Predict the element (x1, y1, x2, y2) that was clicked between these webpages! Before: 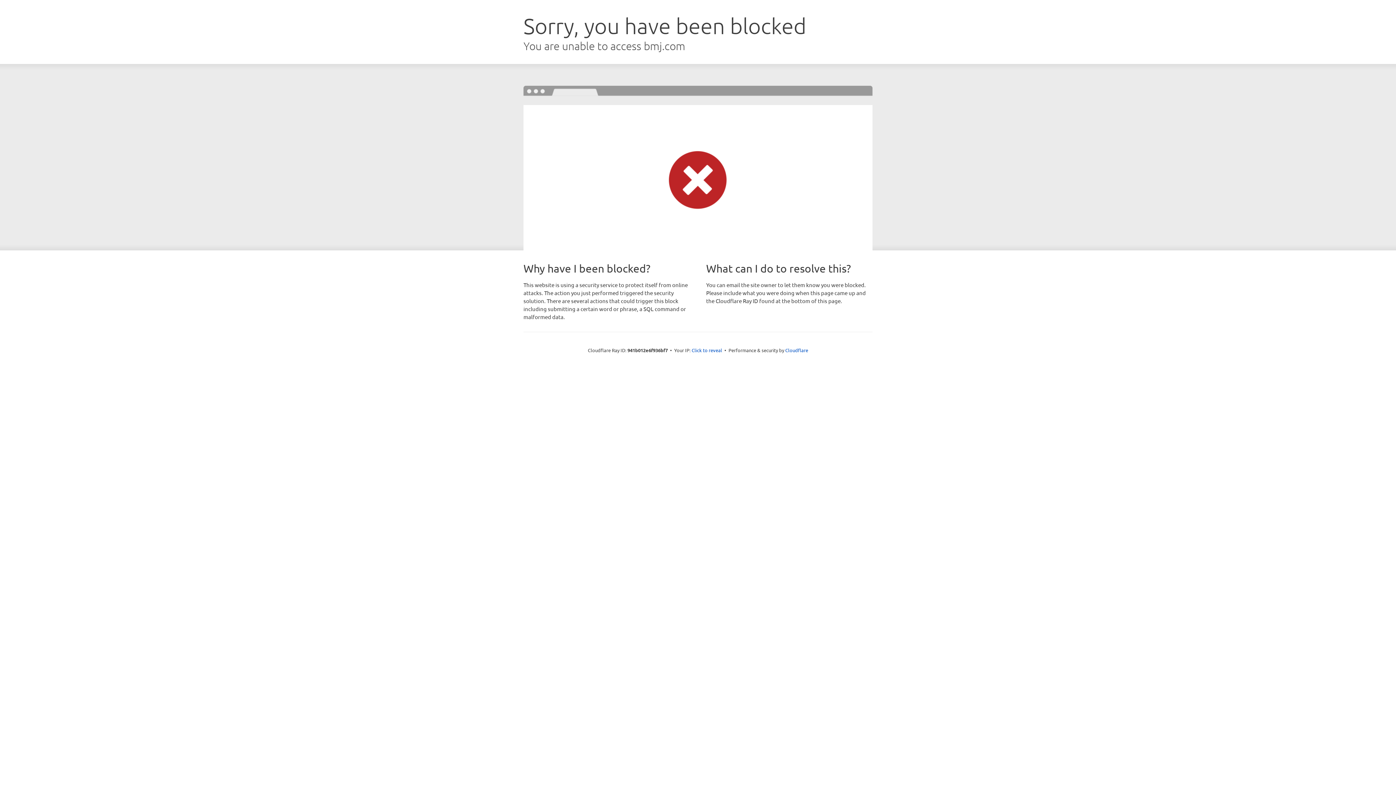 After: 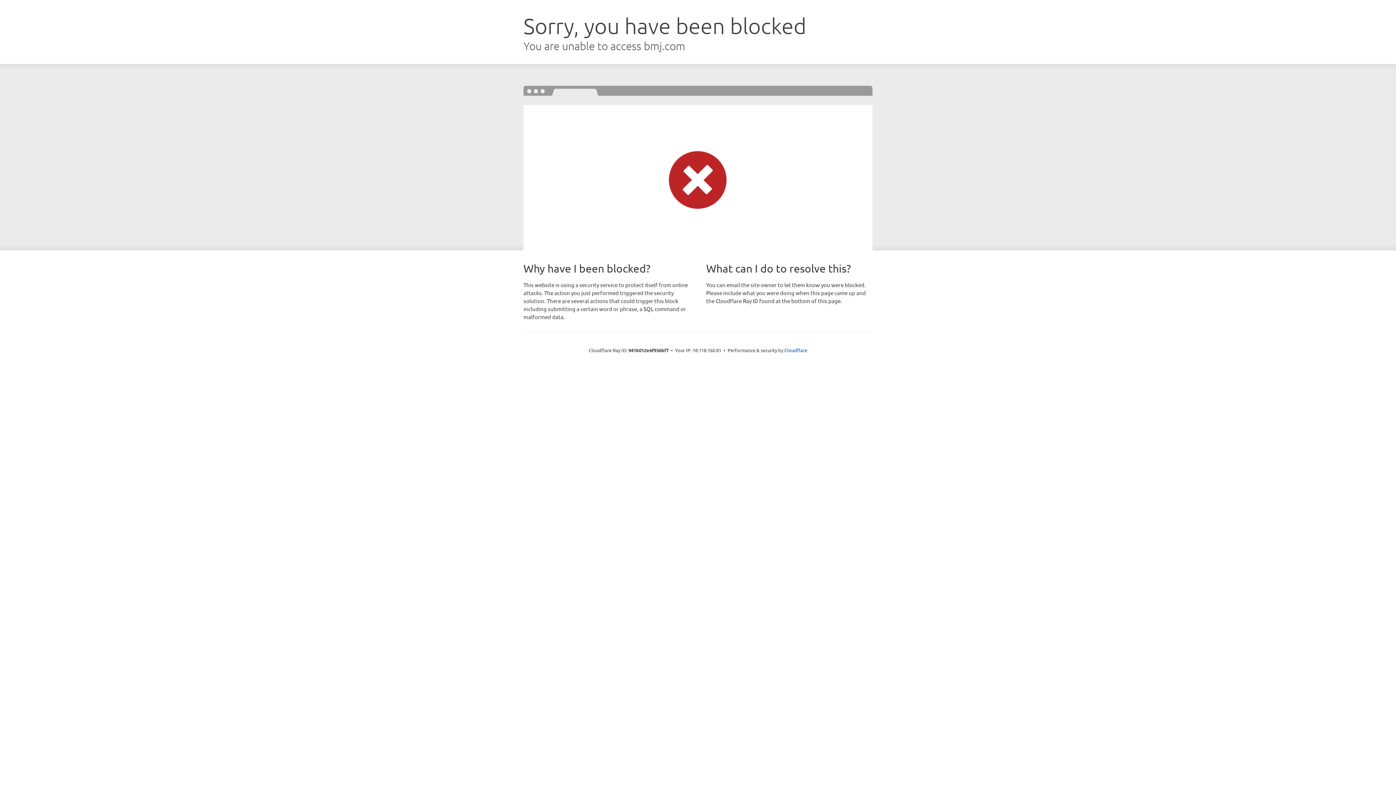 Action: bbox: (691, 346, 722, 353) label: Click to reveal